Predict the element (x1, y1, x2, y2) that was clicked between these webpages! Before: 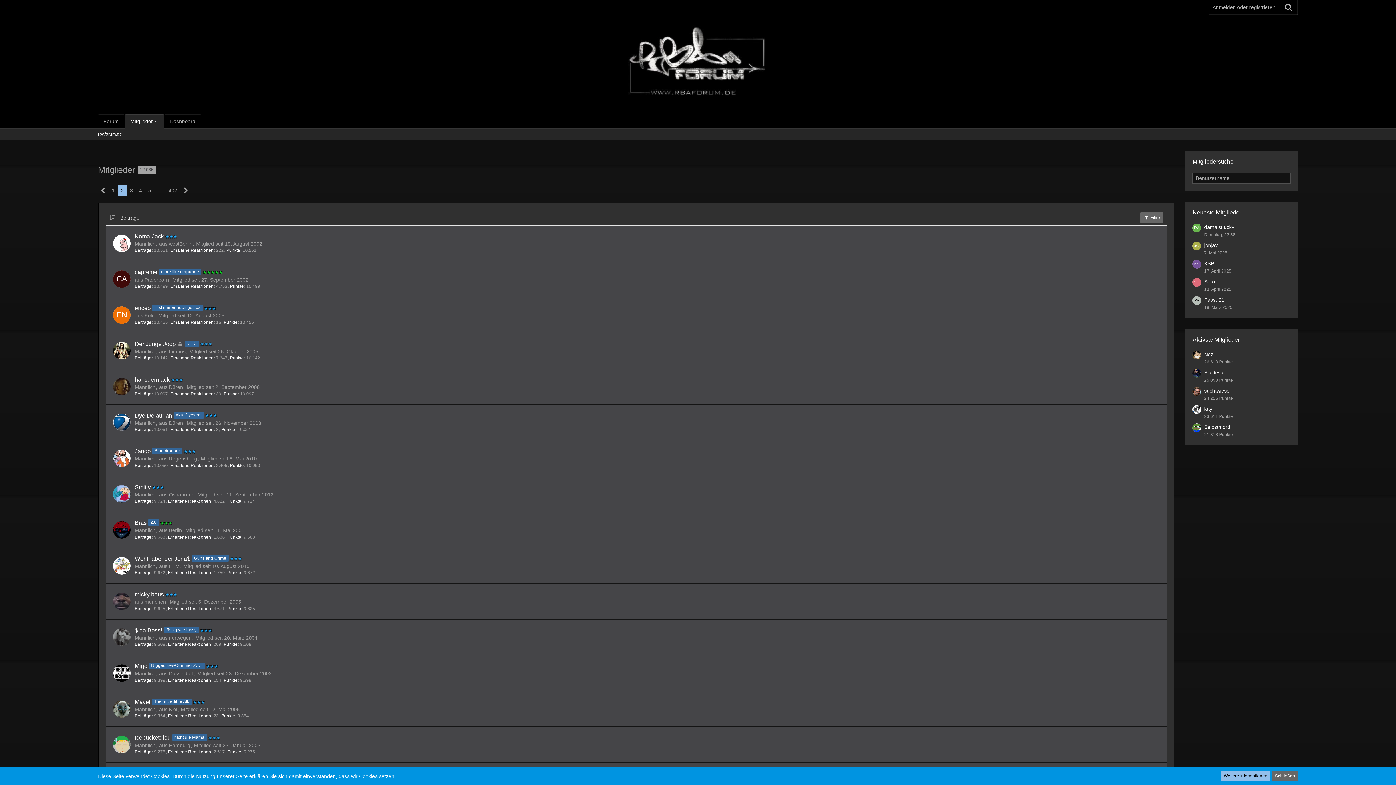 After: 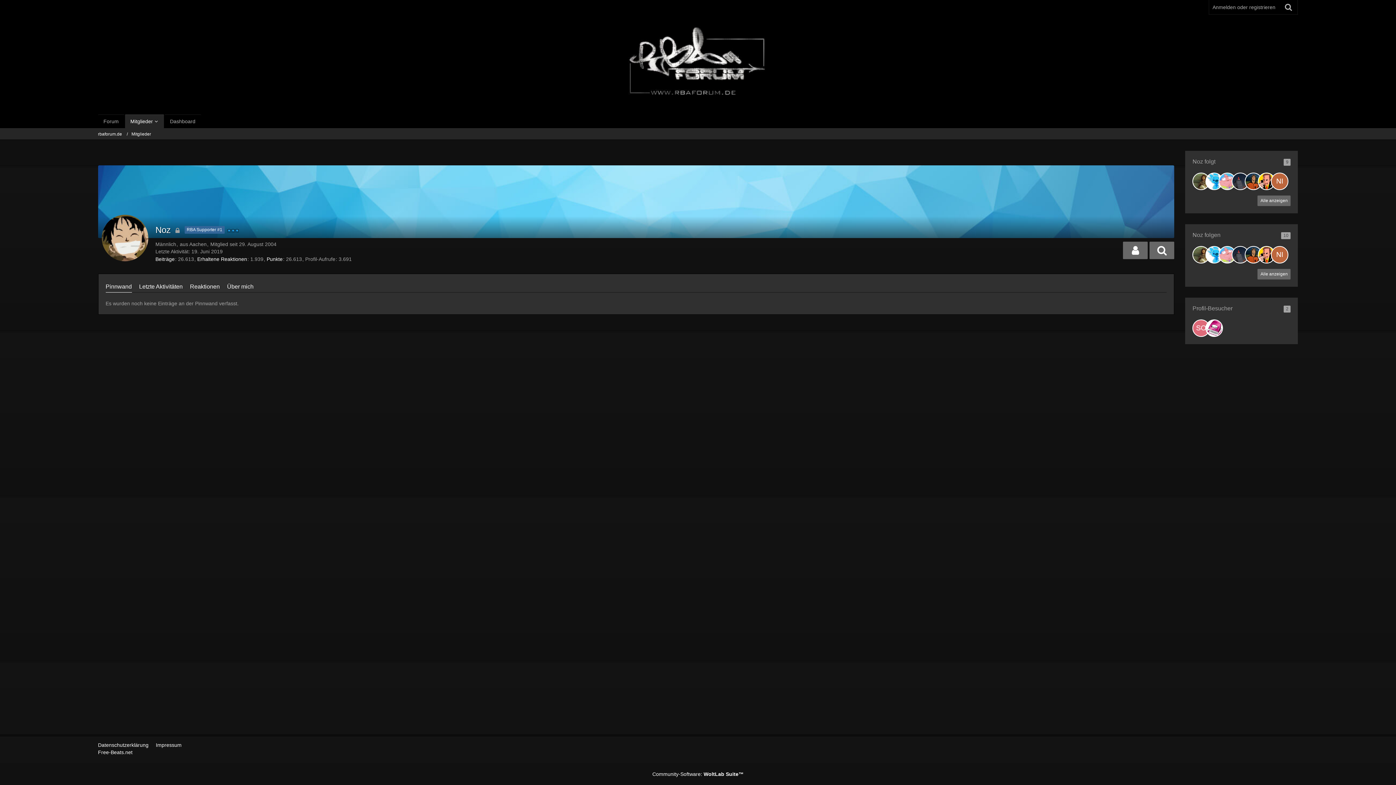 Action: bbox: (1204, 351, 1213, 357) label: Noz